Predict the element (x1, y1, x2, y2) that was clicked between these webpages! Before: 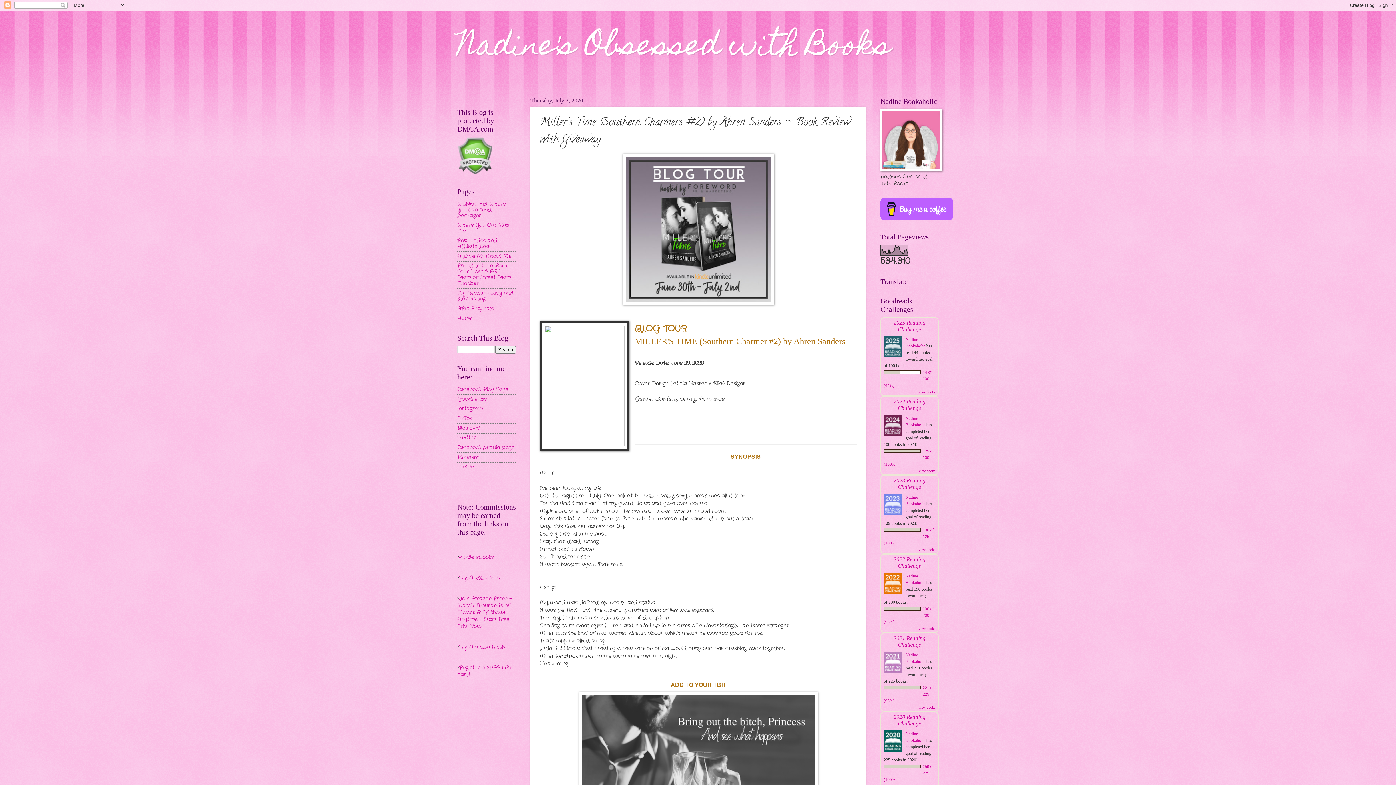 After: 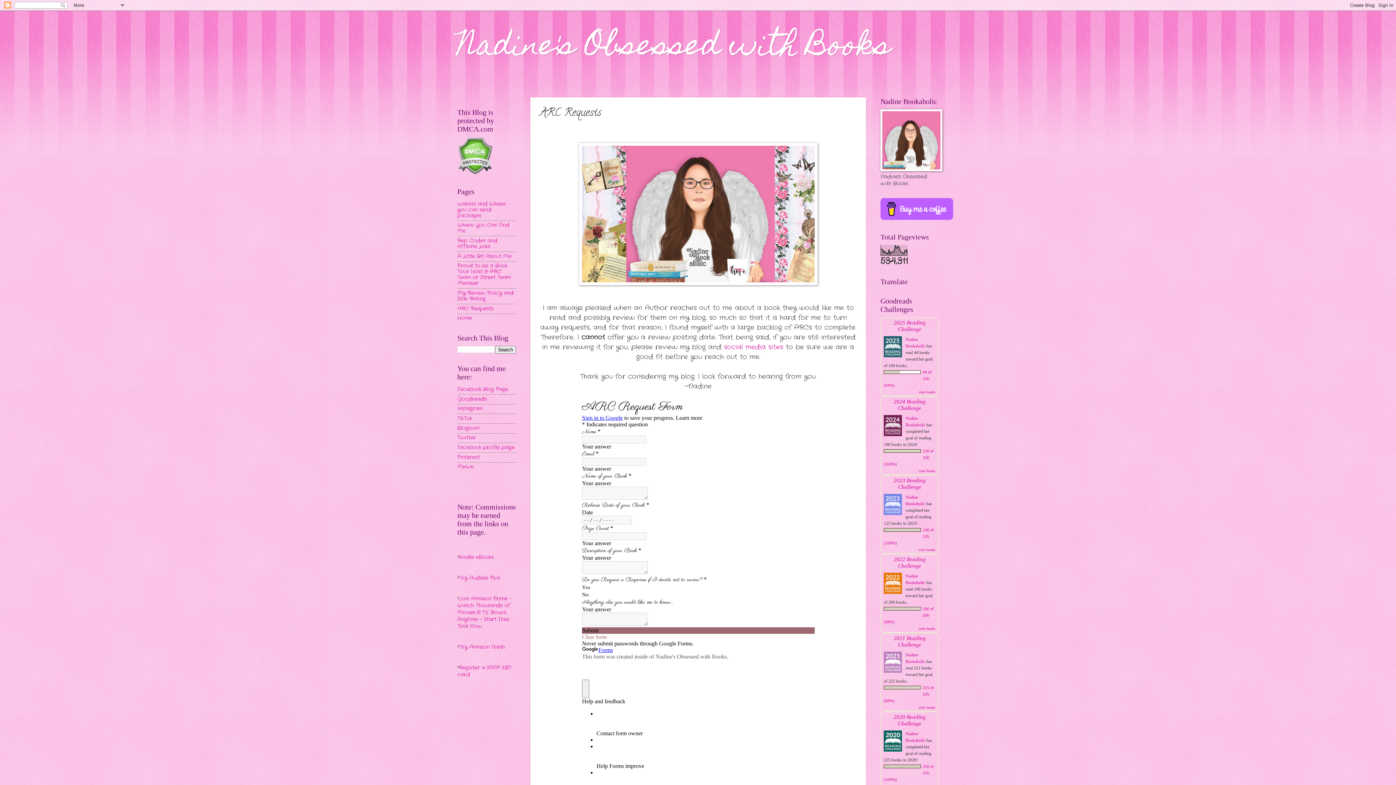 Action: bbox: (457, 305, 493, 312) label: ARC Requests